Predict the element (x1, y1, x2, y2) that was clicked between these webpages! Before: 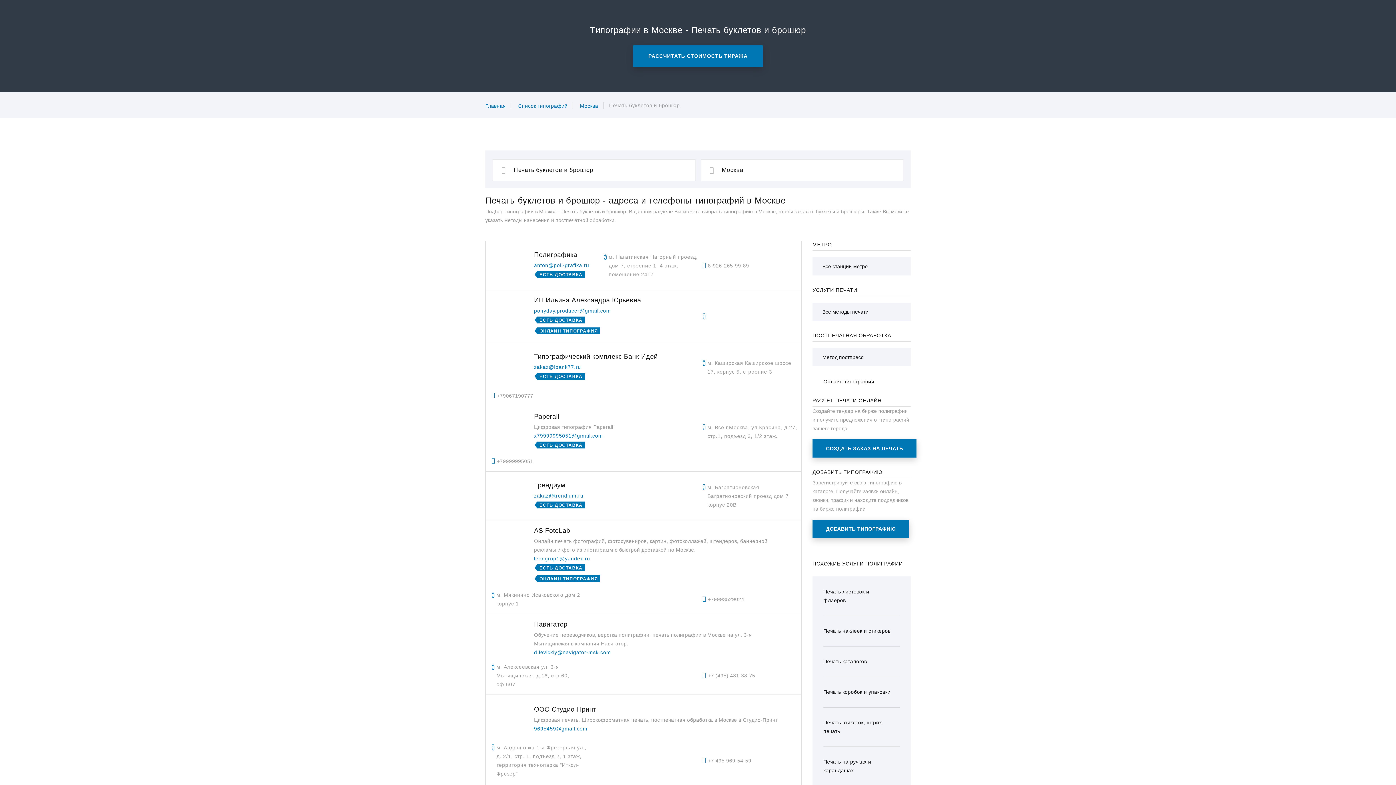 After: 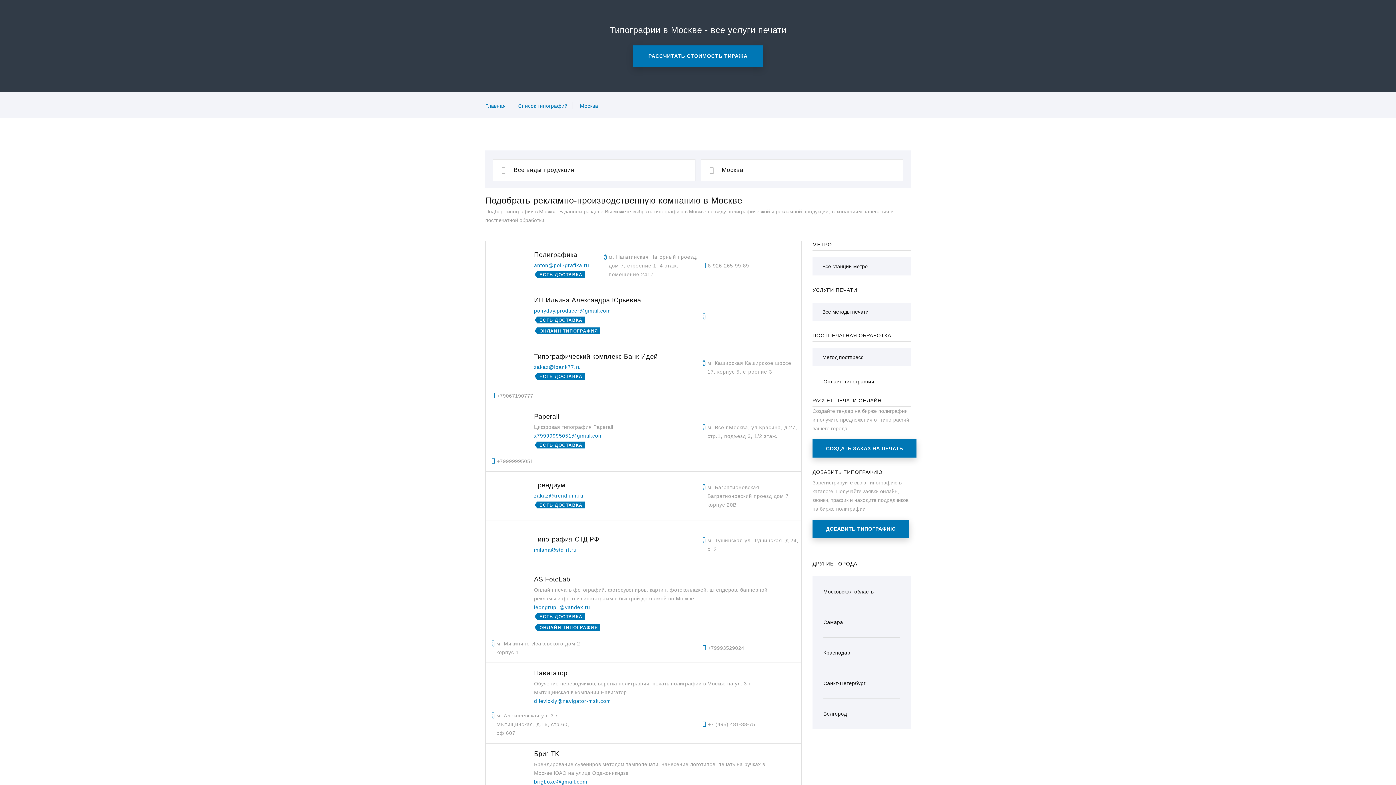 Action: bbox: (580, 102, 598, 108) label: Москва